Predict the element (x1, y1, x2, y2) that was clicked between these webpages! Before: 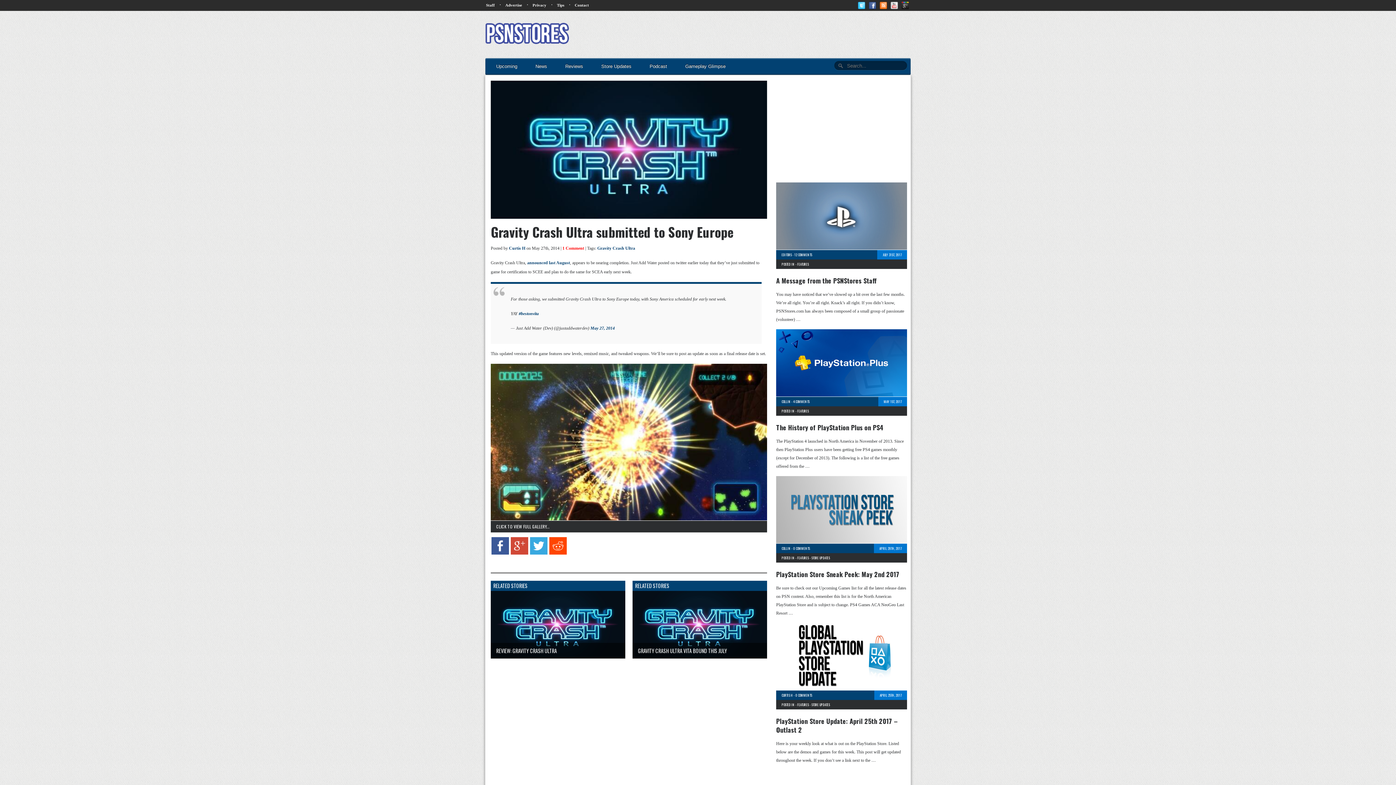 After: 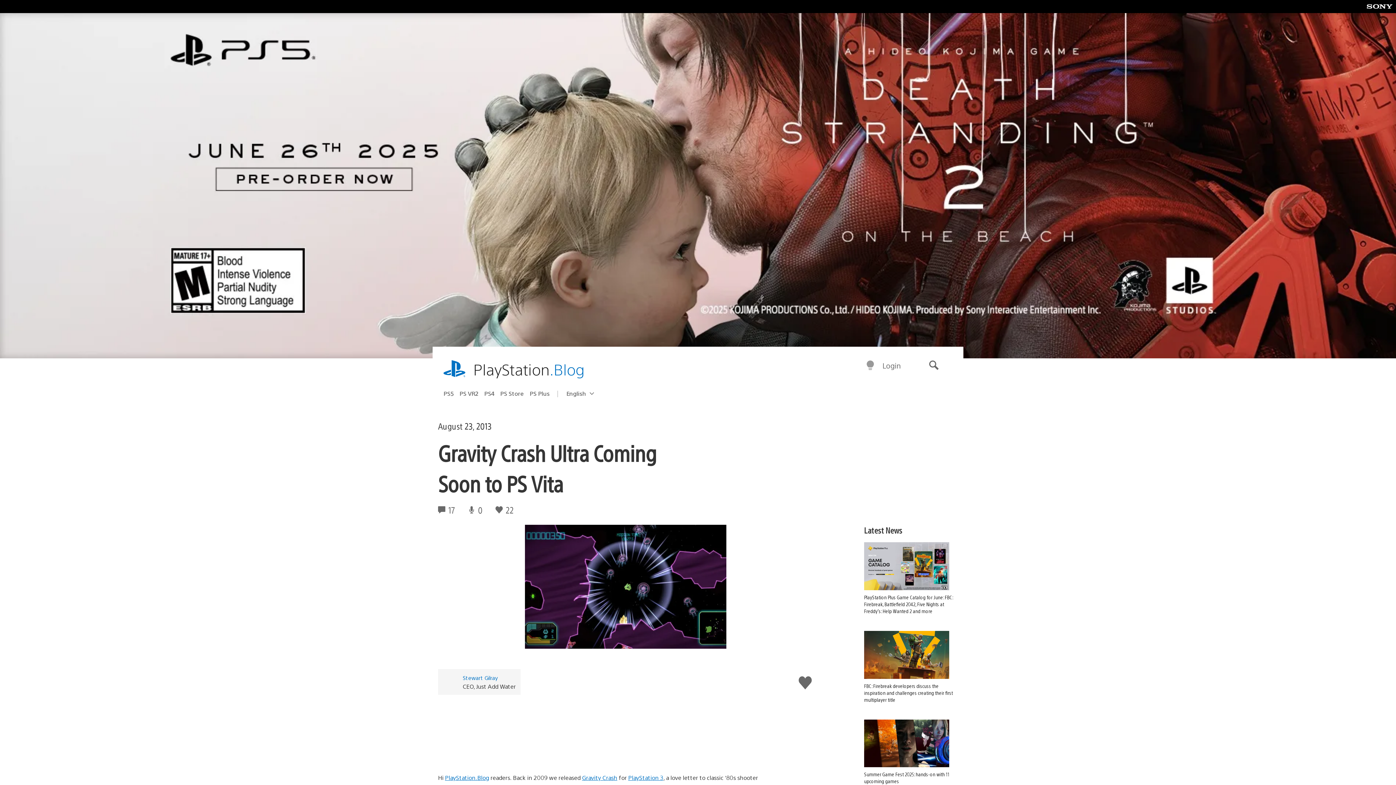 Action: label: announced last August bbox: (527, 260, 570, 265)